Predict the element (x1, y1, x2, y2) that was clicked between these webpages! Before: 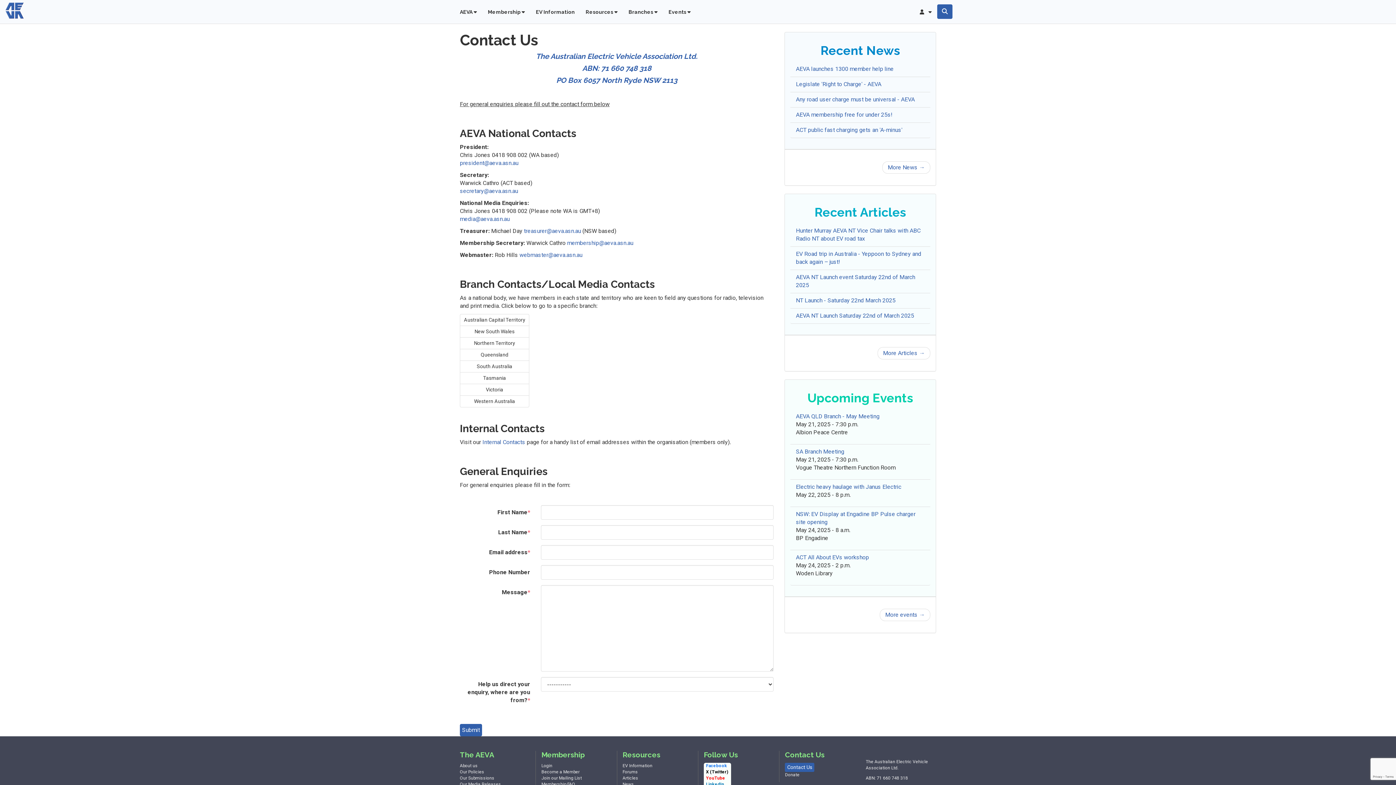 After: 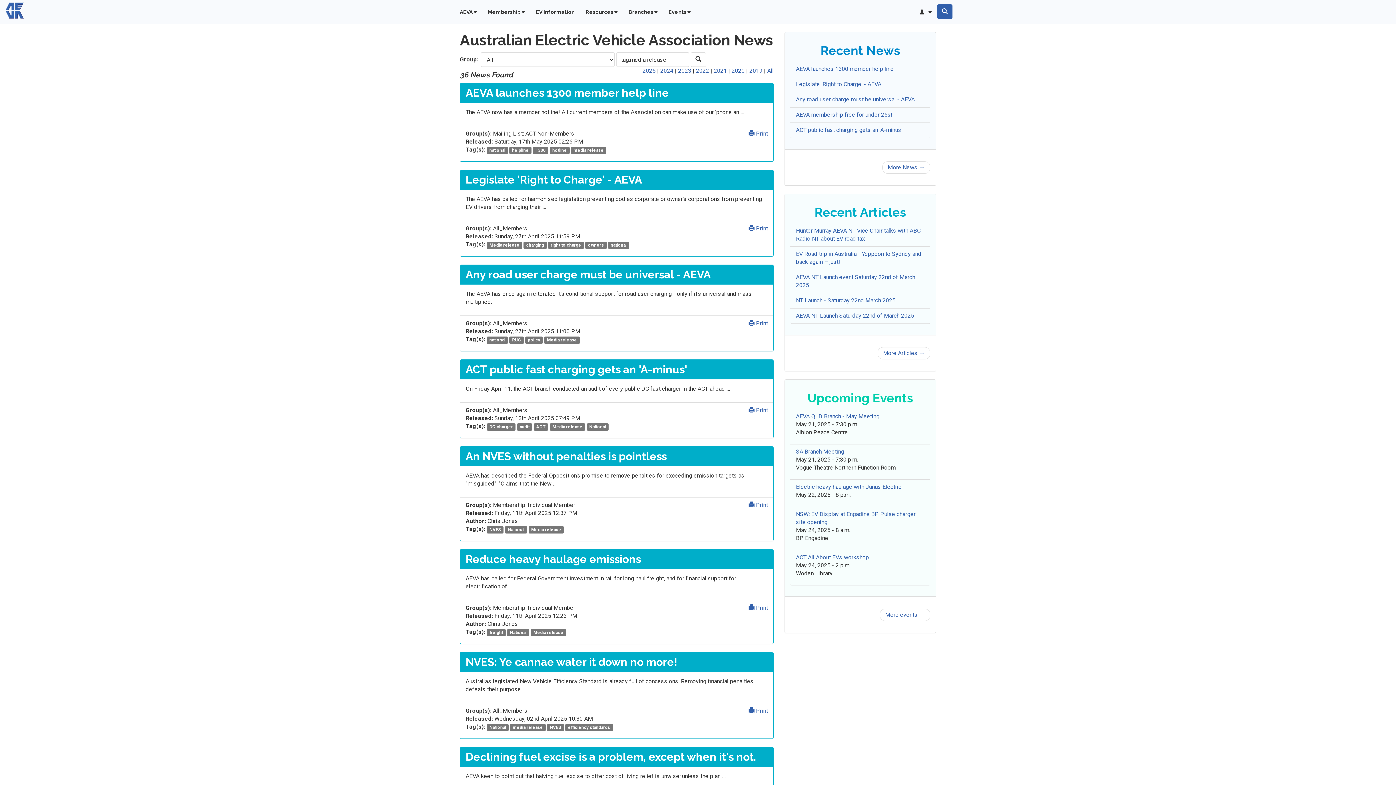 Action: label: Our Media Releases bbox: (460, 782, 501, 787)